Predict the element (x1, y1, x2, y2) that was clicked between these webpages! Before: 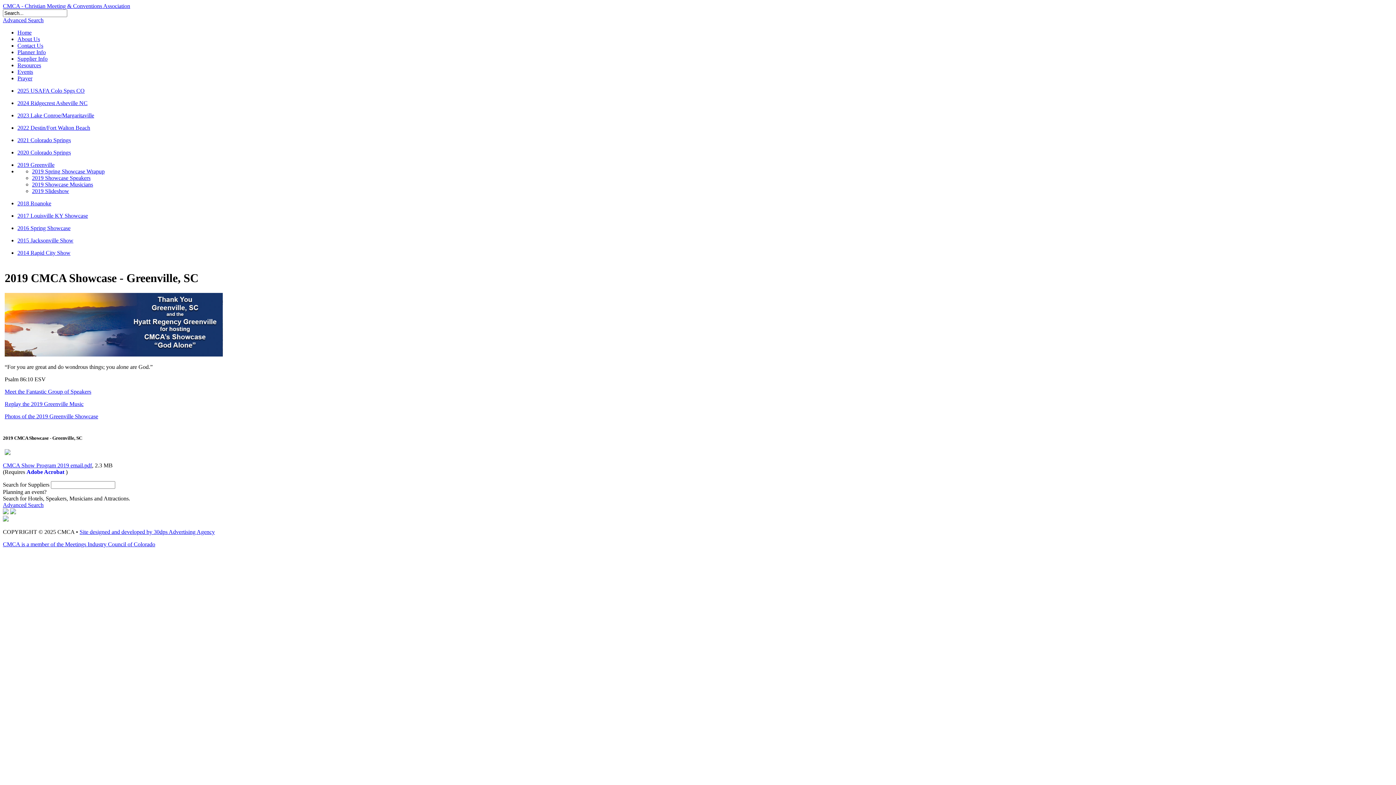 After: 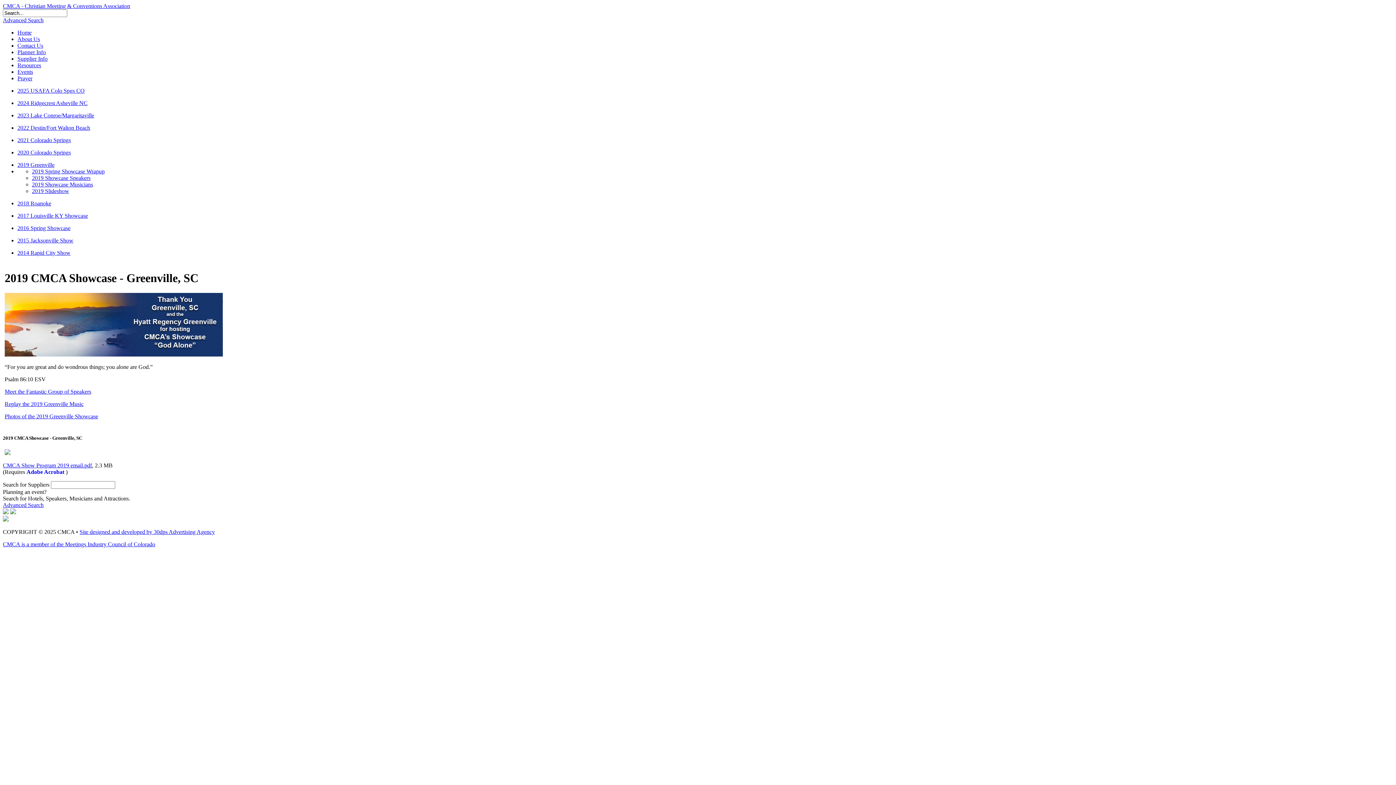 Action: bbox: (2, 509, 8, 515)